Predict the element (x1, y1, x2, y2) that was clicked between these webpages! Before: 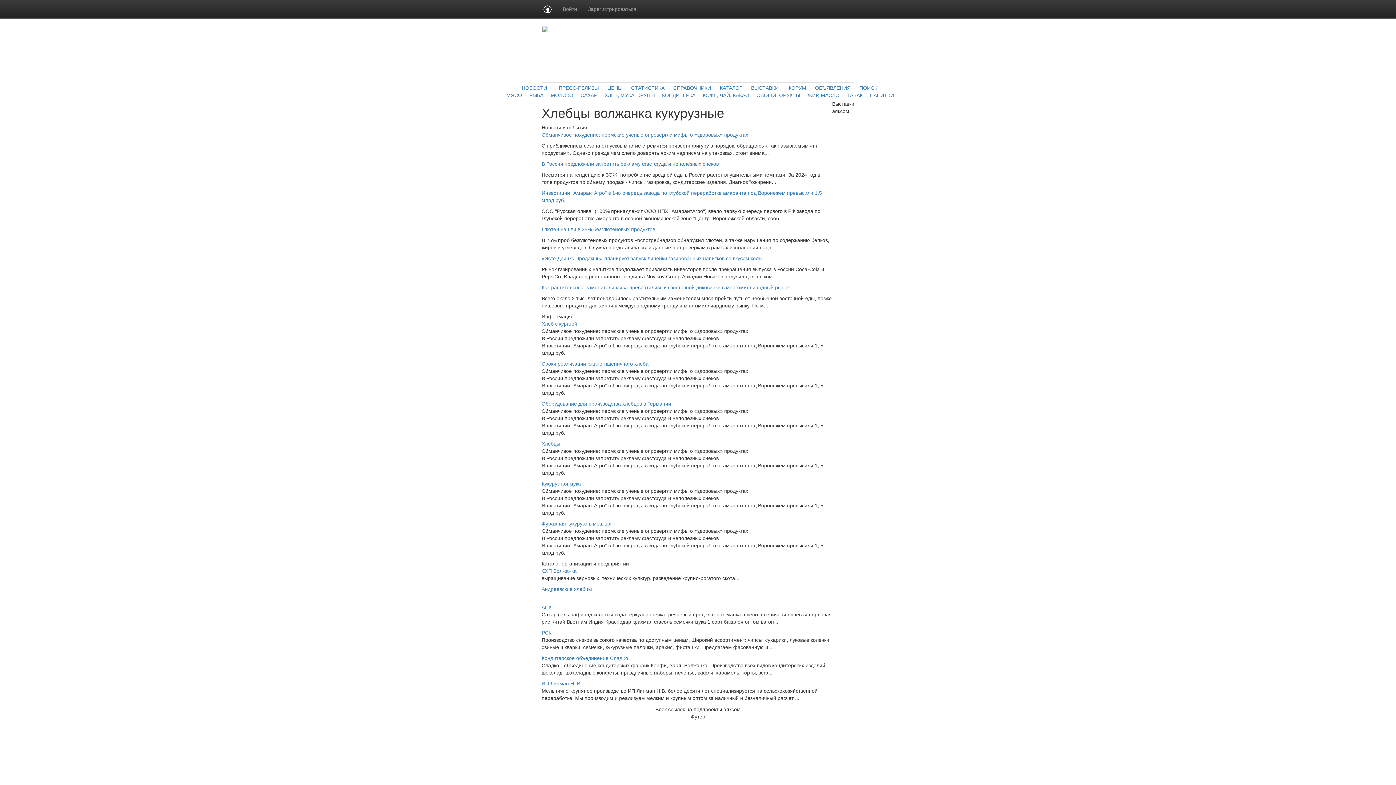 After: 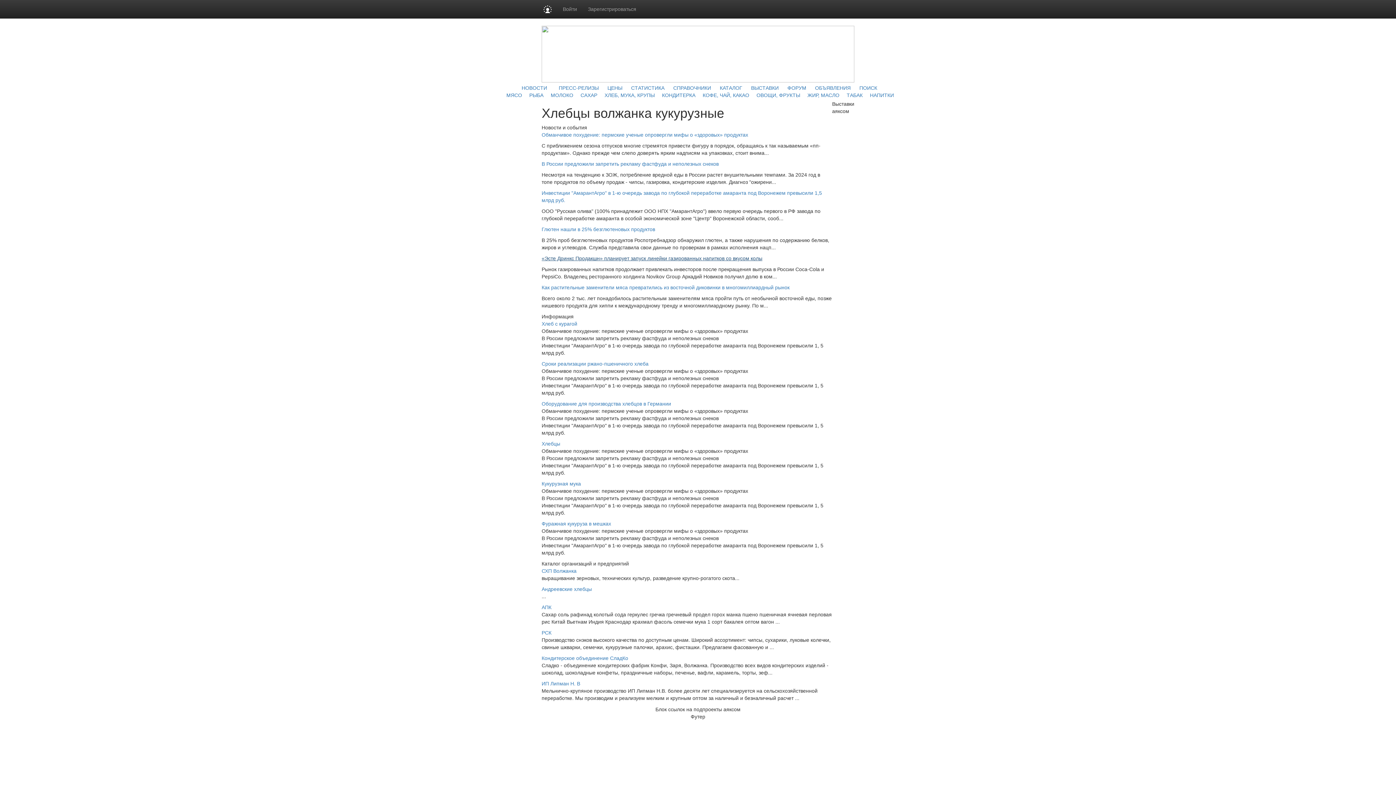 Action: label: «Эсте Дринкс Продакшн» планирует запуск линейки газированных напитков со вкусом колы bbox: (541, 255, 762, 261)